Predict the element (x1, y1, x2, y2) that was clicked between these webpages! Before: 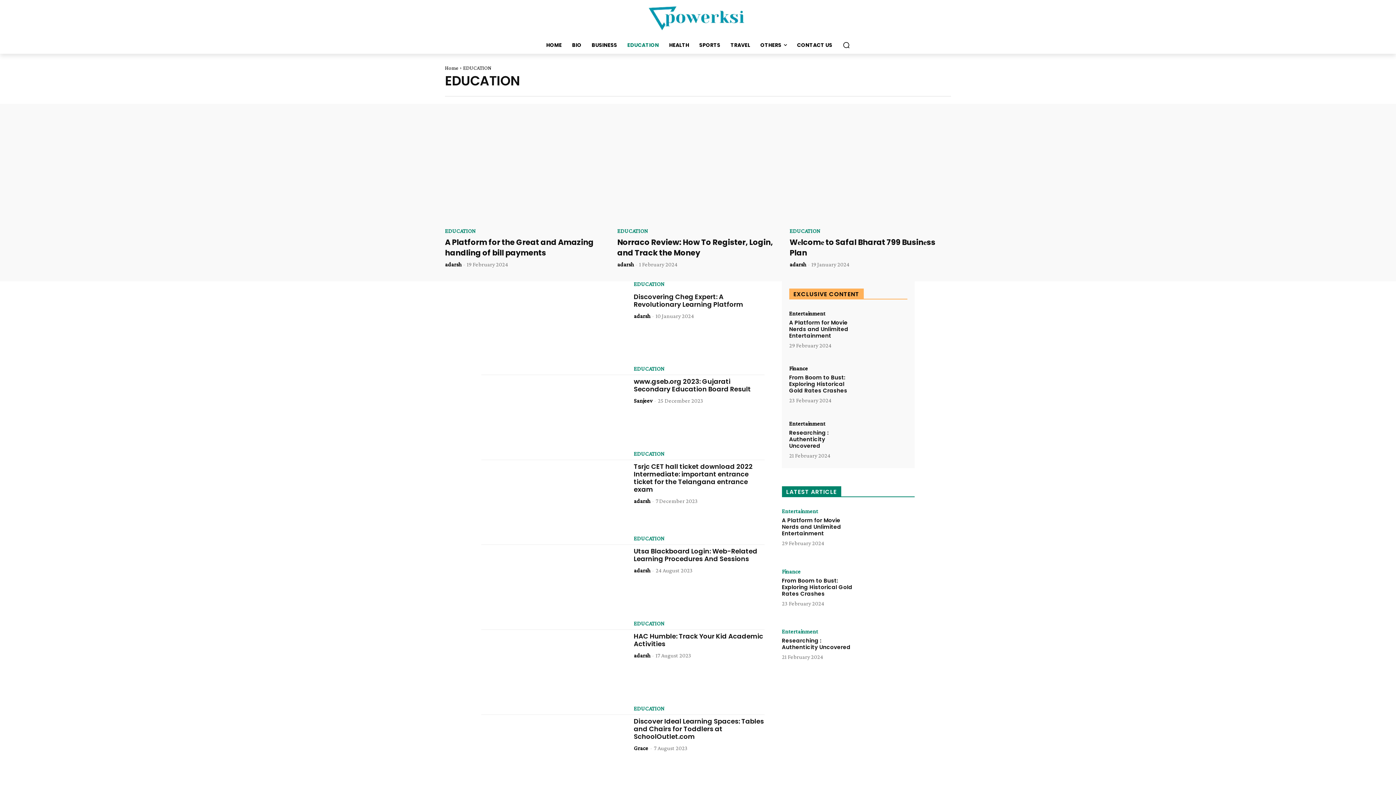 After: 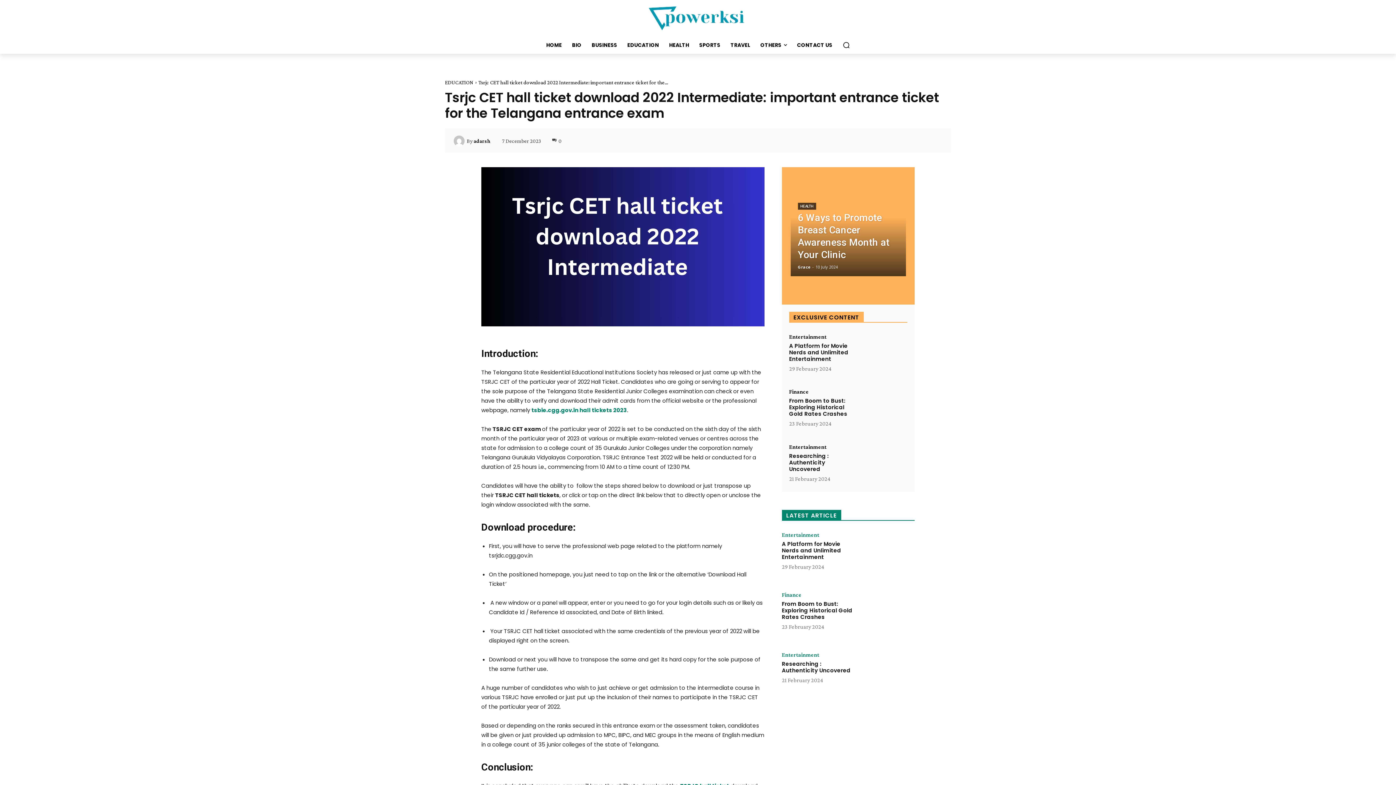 Action: bbox: (481, 451, 623, 536)